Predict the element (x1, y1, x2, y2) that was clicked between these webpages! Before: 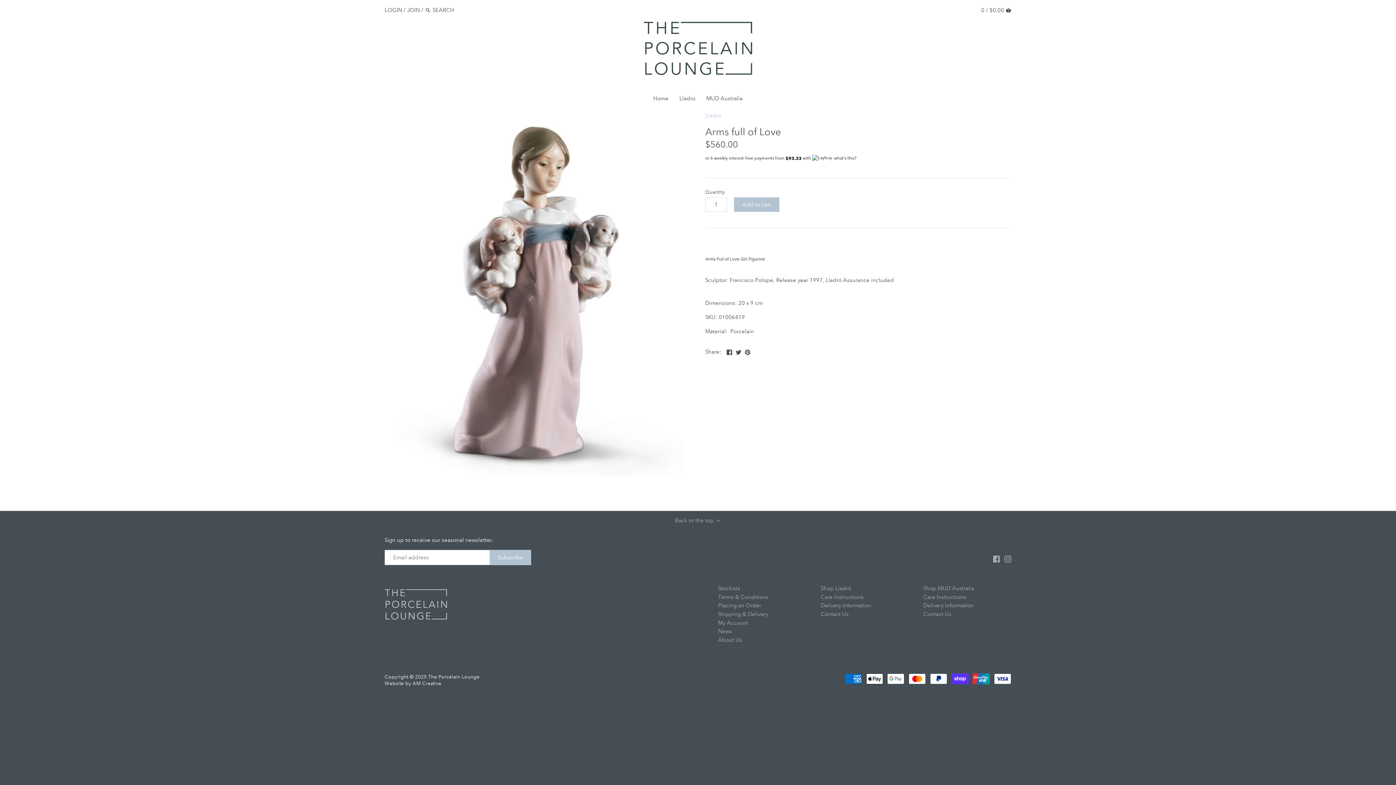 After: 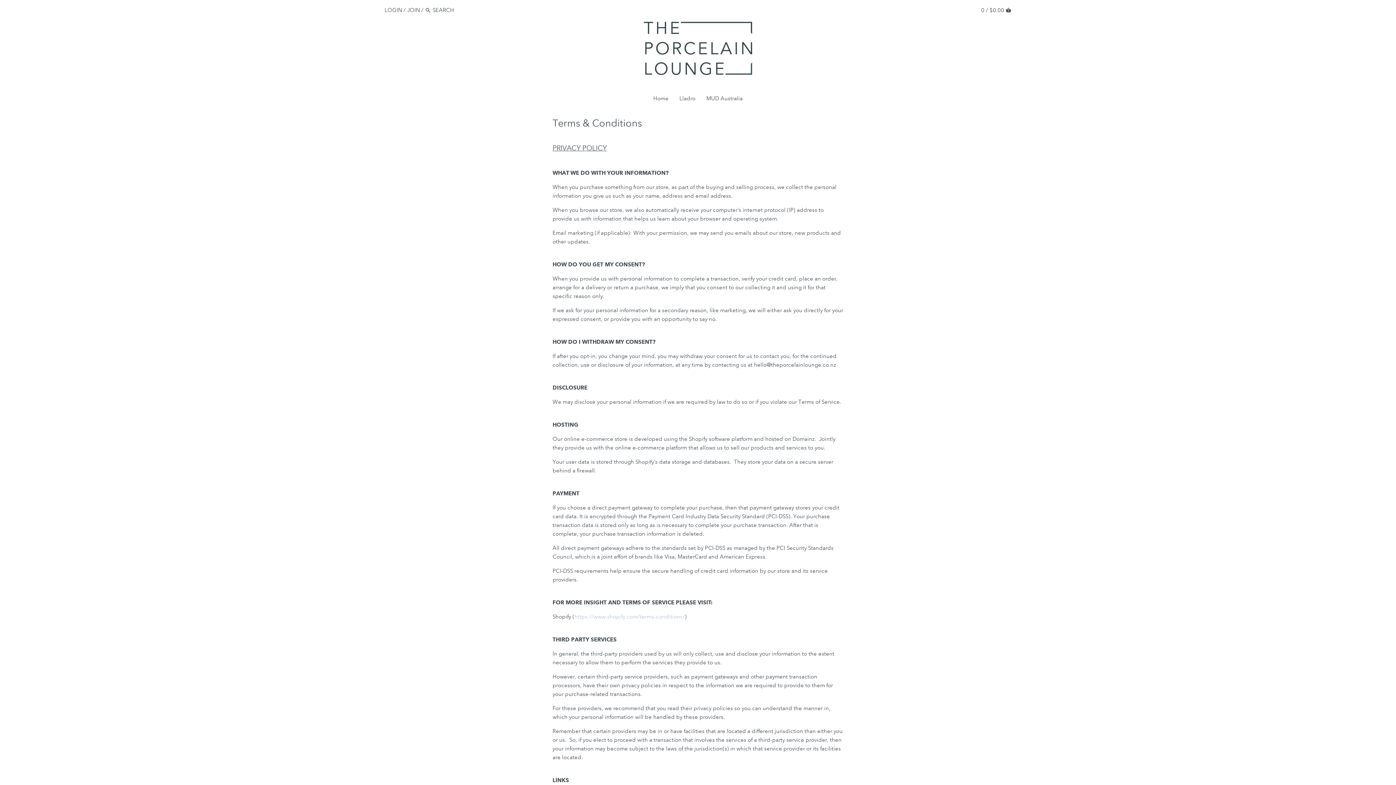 Action: bbox: (718, 594, 768, 601) label: Terms & Conditions